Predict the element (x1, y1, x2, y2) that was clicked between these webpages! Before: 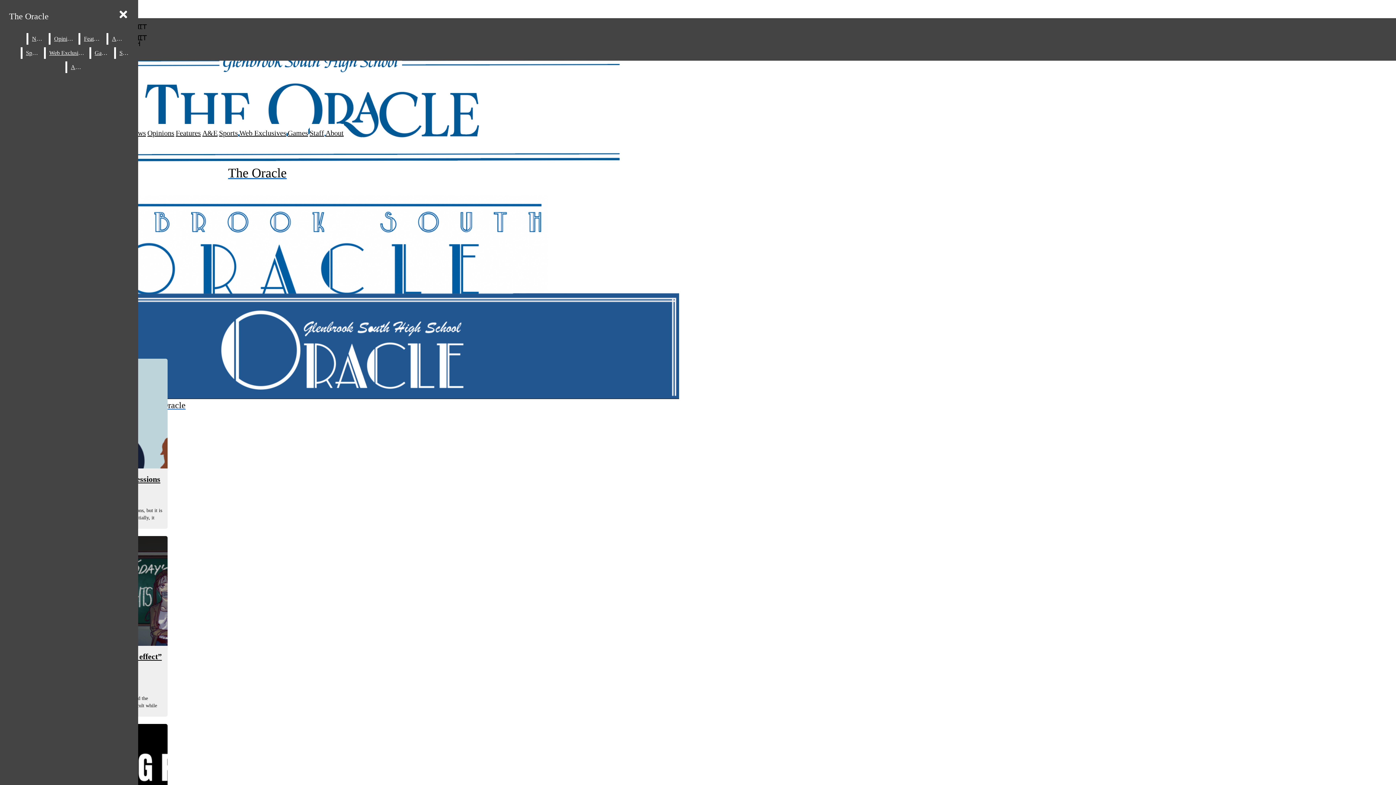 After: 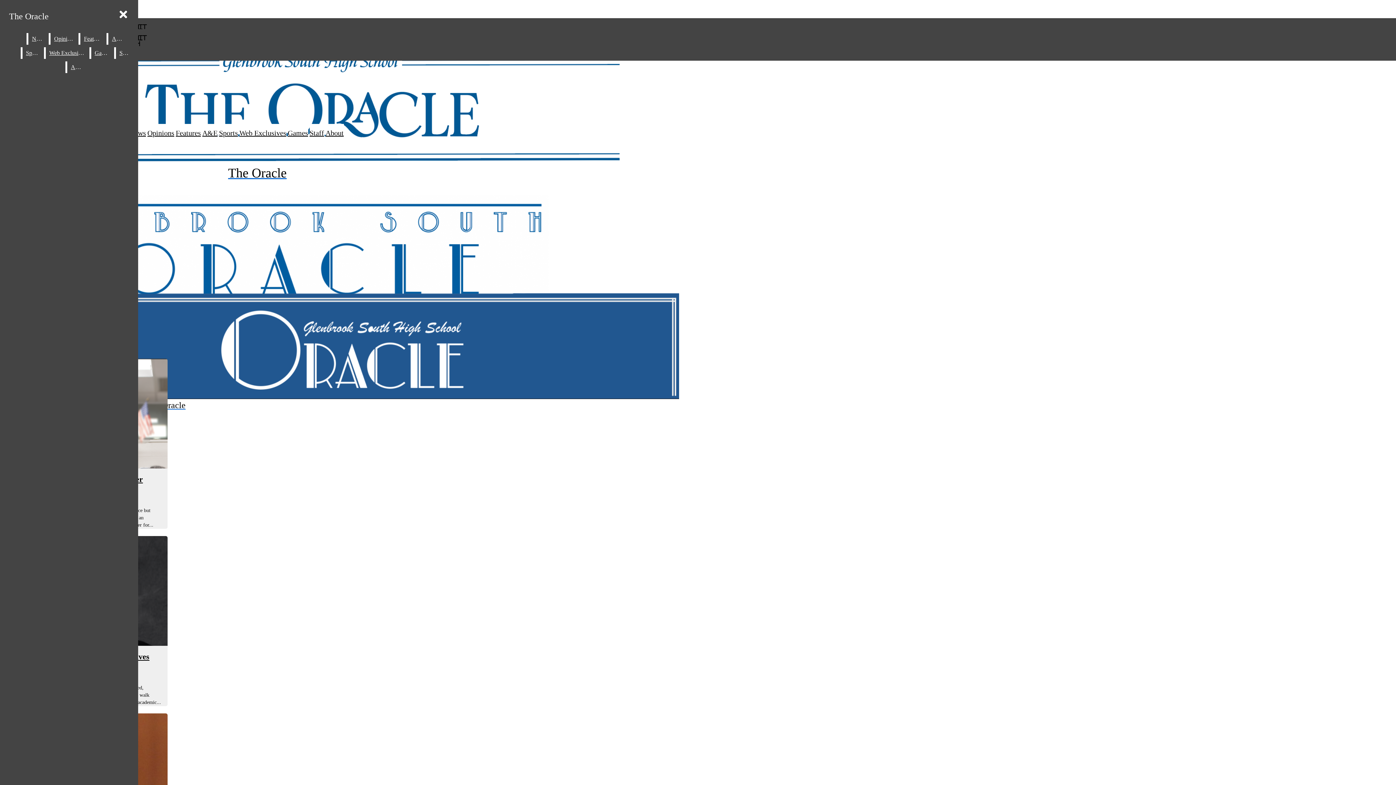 Action: label: Features bbox: (175, 129, 200, 137)